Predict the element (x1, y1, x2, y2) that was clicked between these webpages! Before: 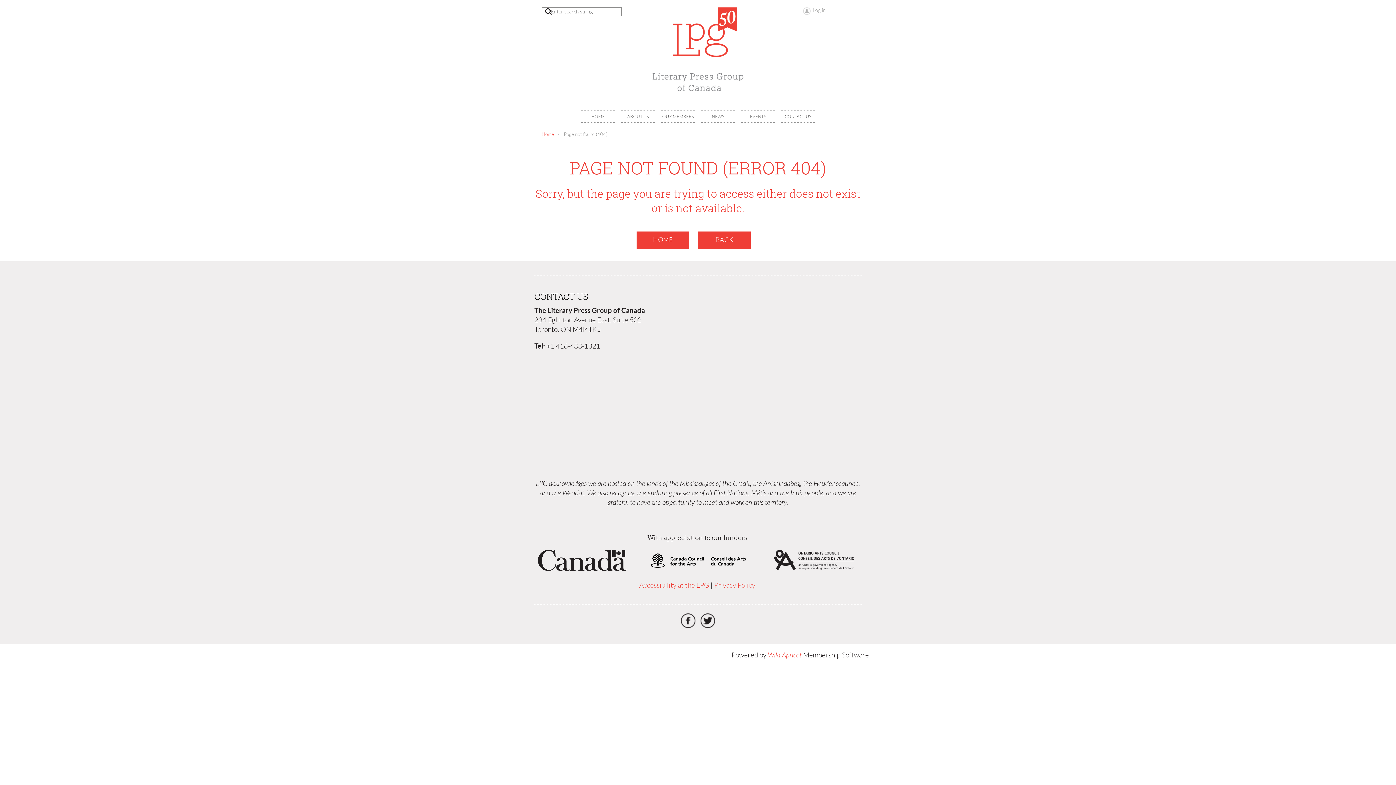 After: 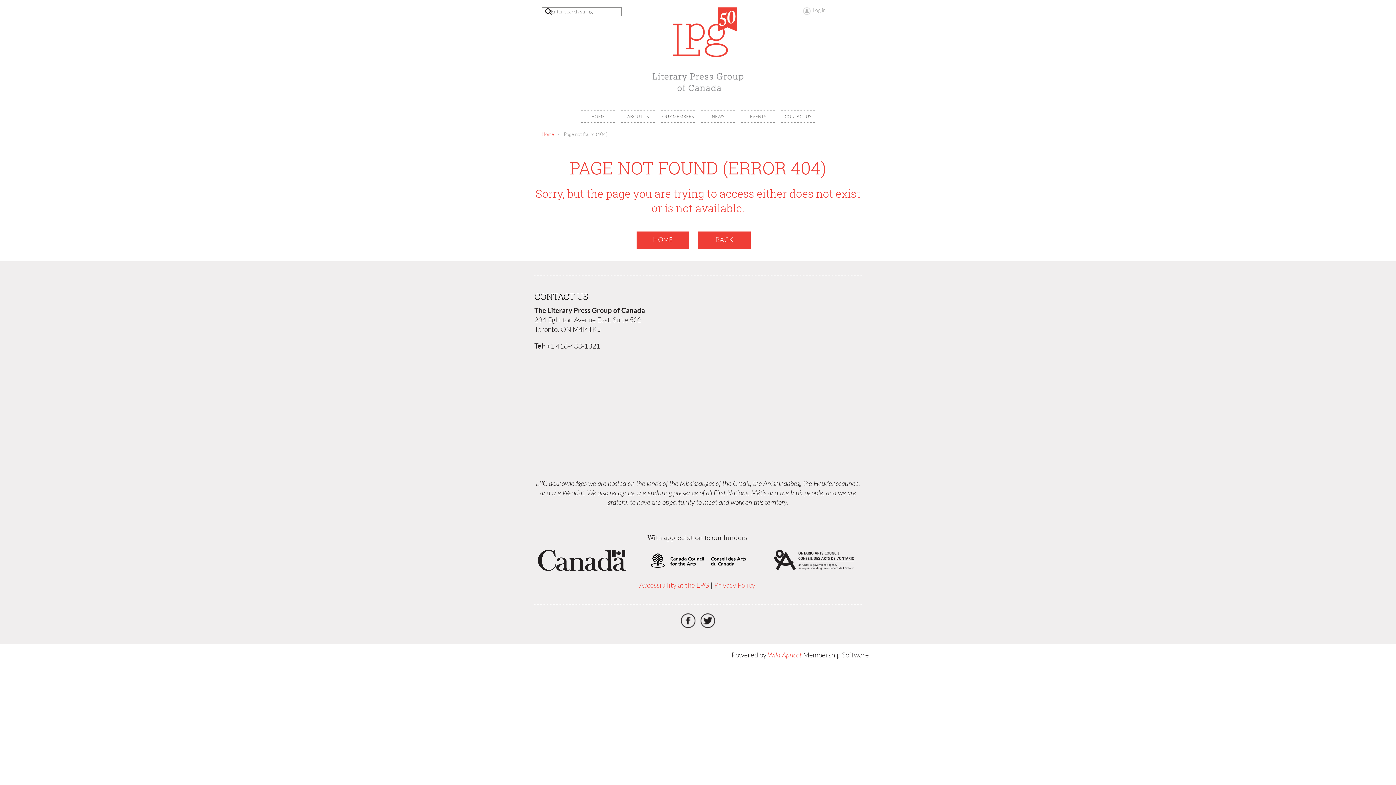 Action: bbox: (698, 231, 750, 249) label: BACK